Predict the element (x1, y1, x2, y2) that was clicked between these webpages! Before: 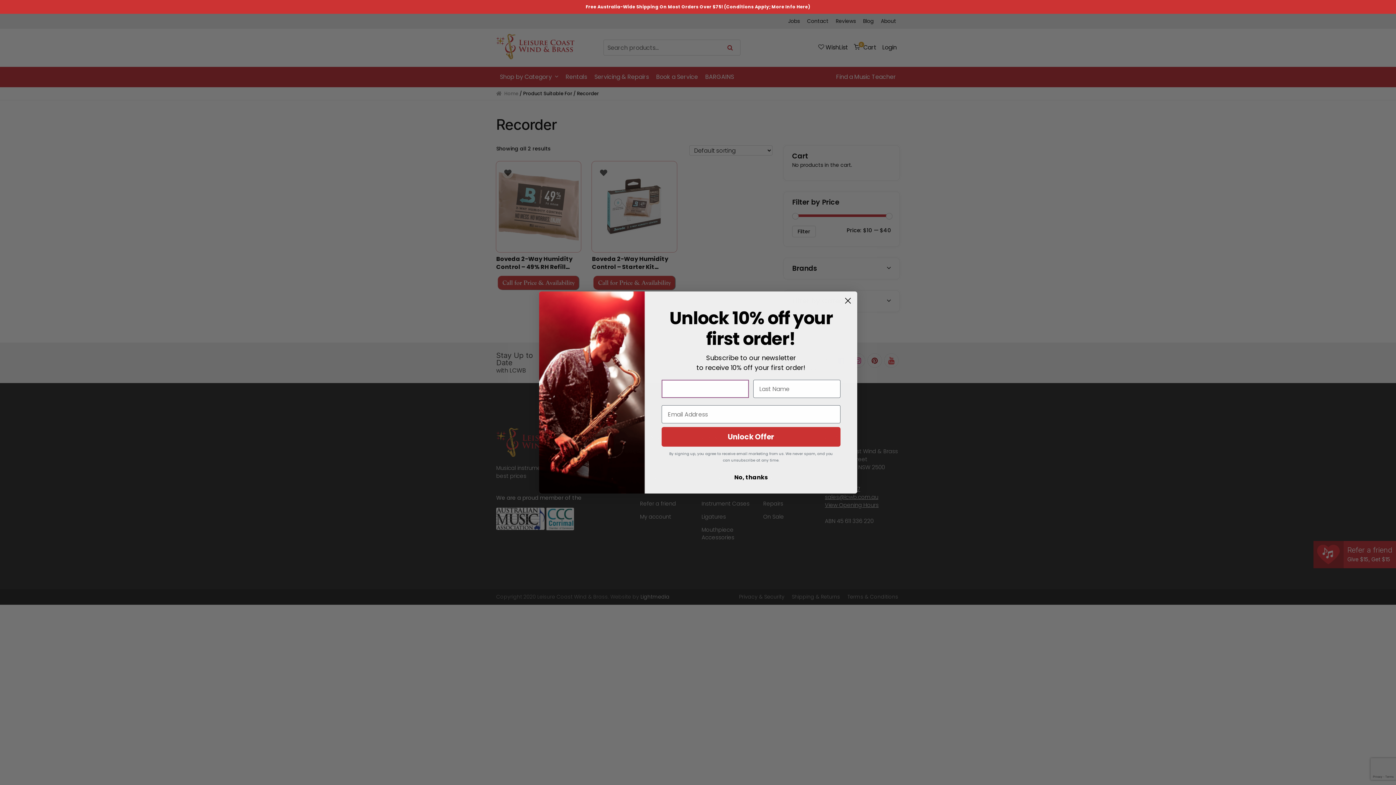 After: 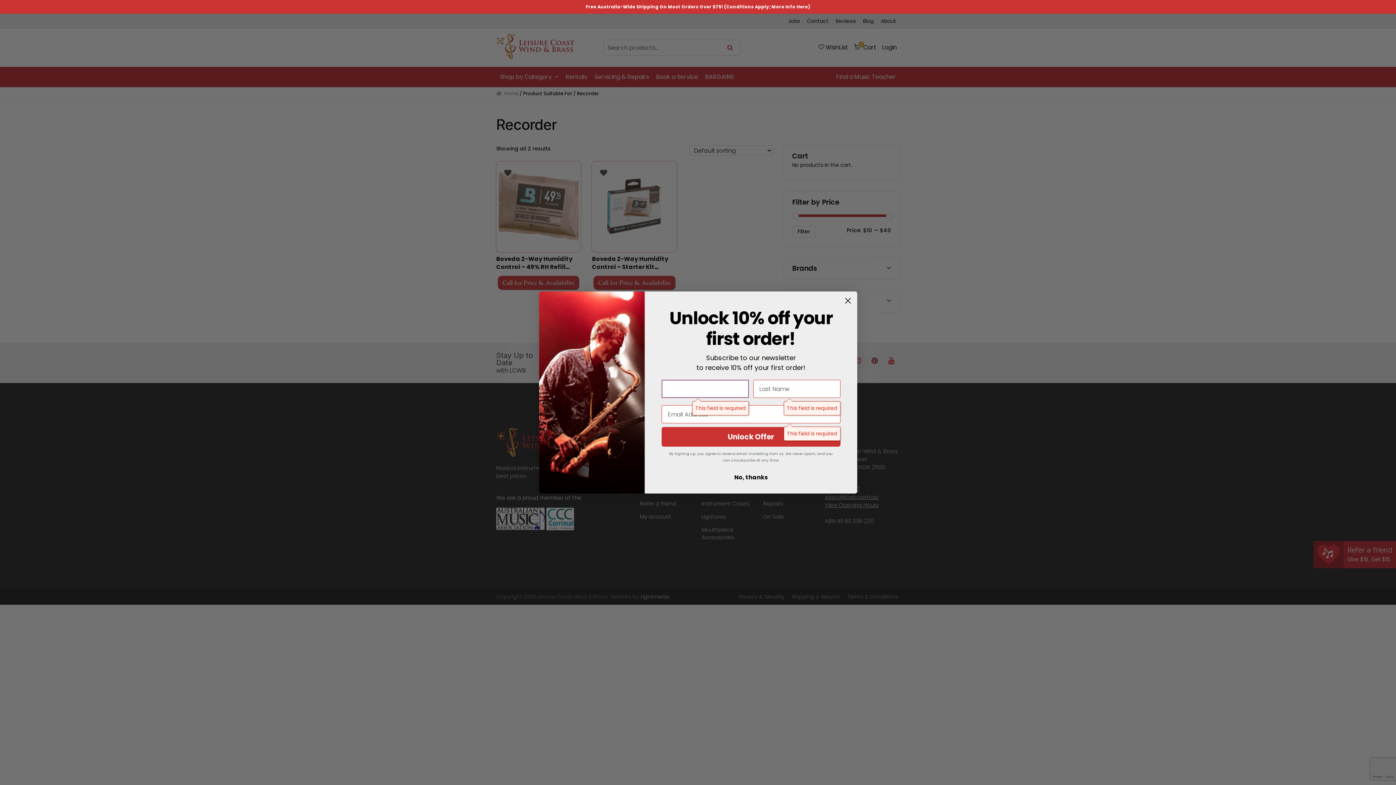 Action: label: Unlock Offer bbox: (661, 427, 840, 446)